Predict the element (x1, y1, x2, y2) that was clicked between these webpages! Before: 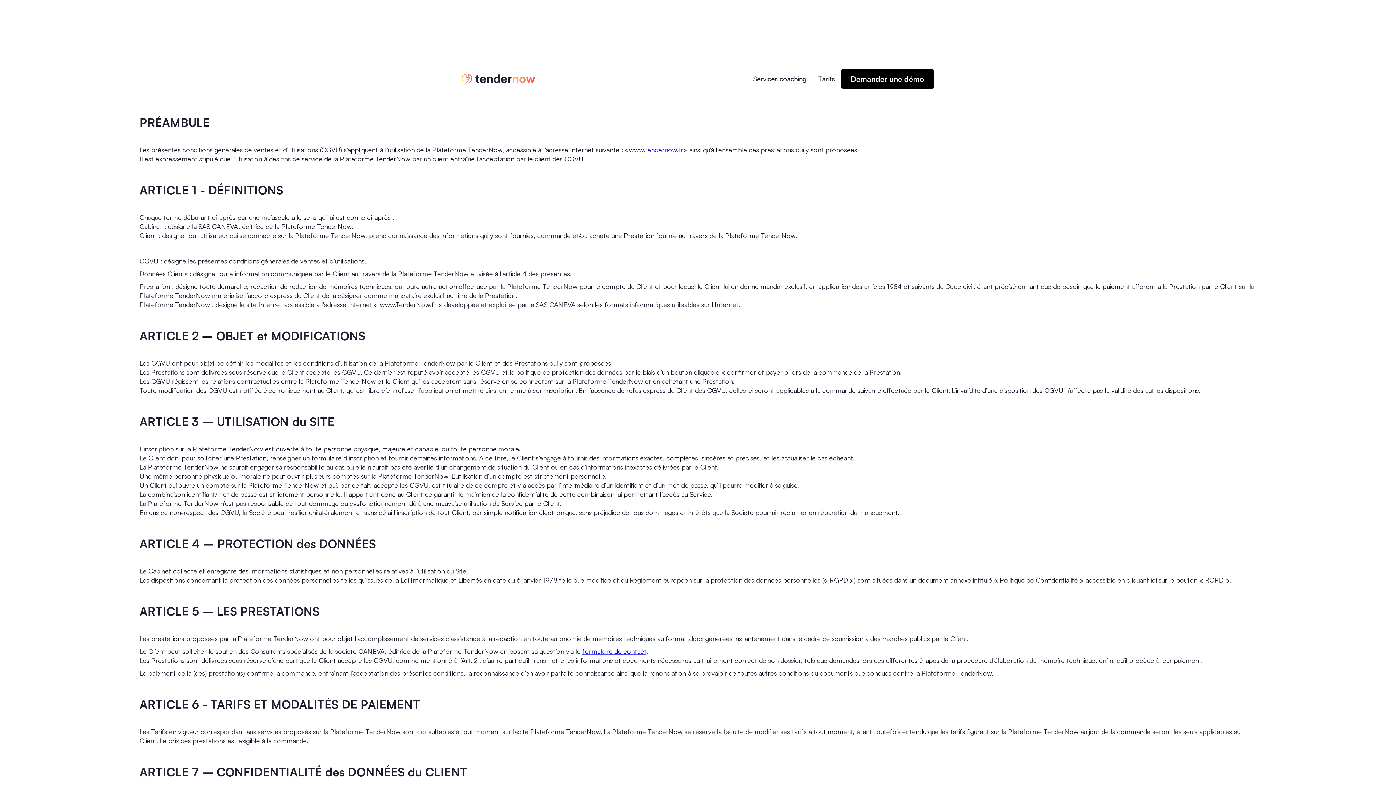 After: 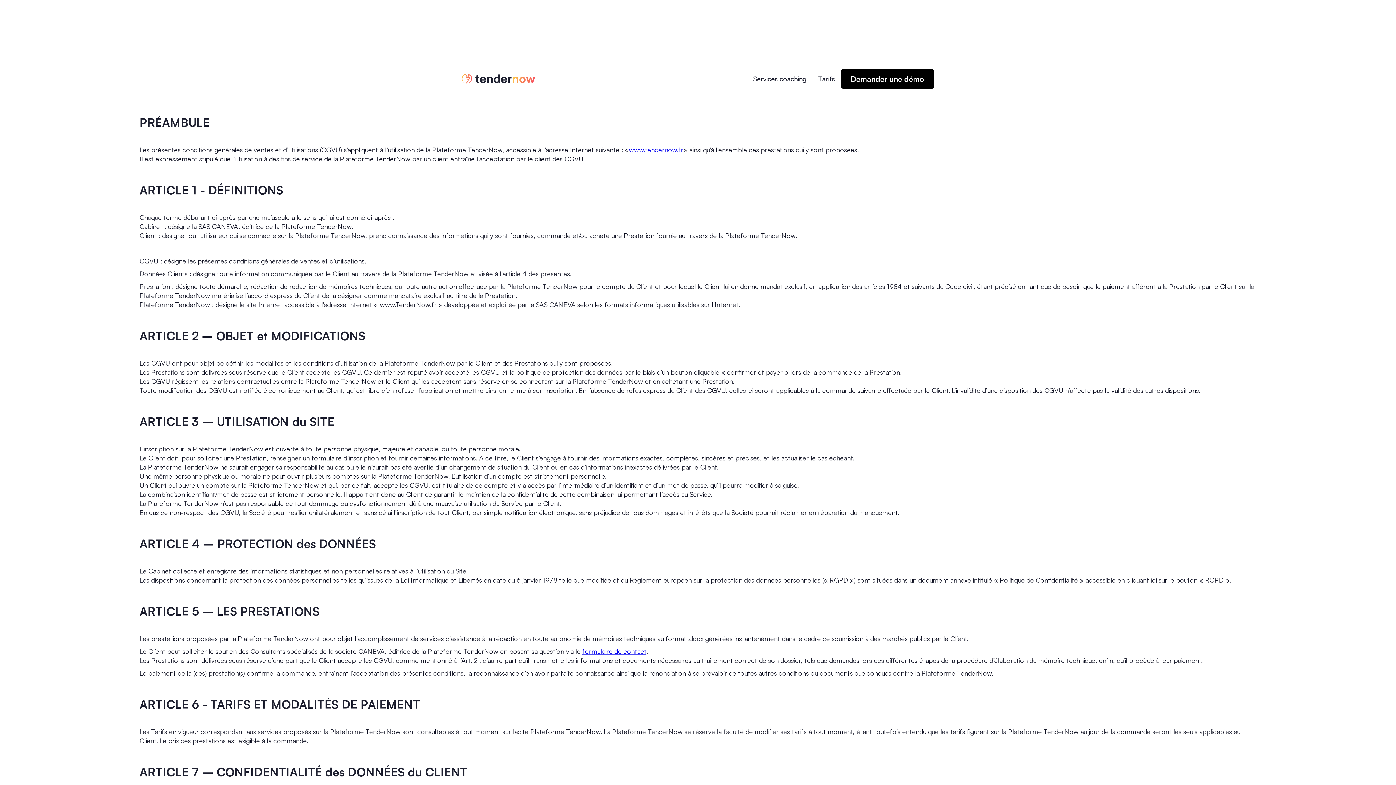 Action: bbox: (582, 647, 646, 655) label: formulaire de contact